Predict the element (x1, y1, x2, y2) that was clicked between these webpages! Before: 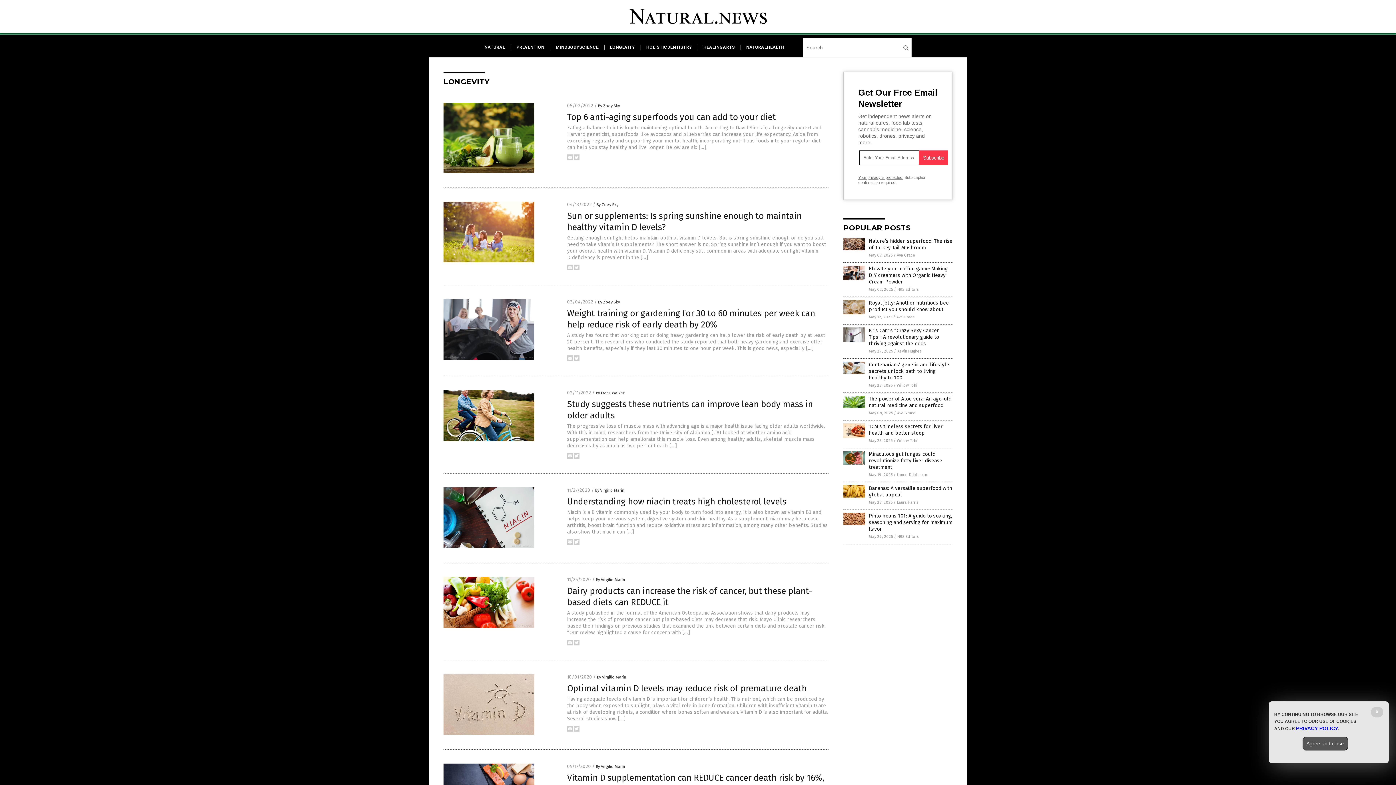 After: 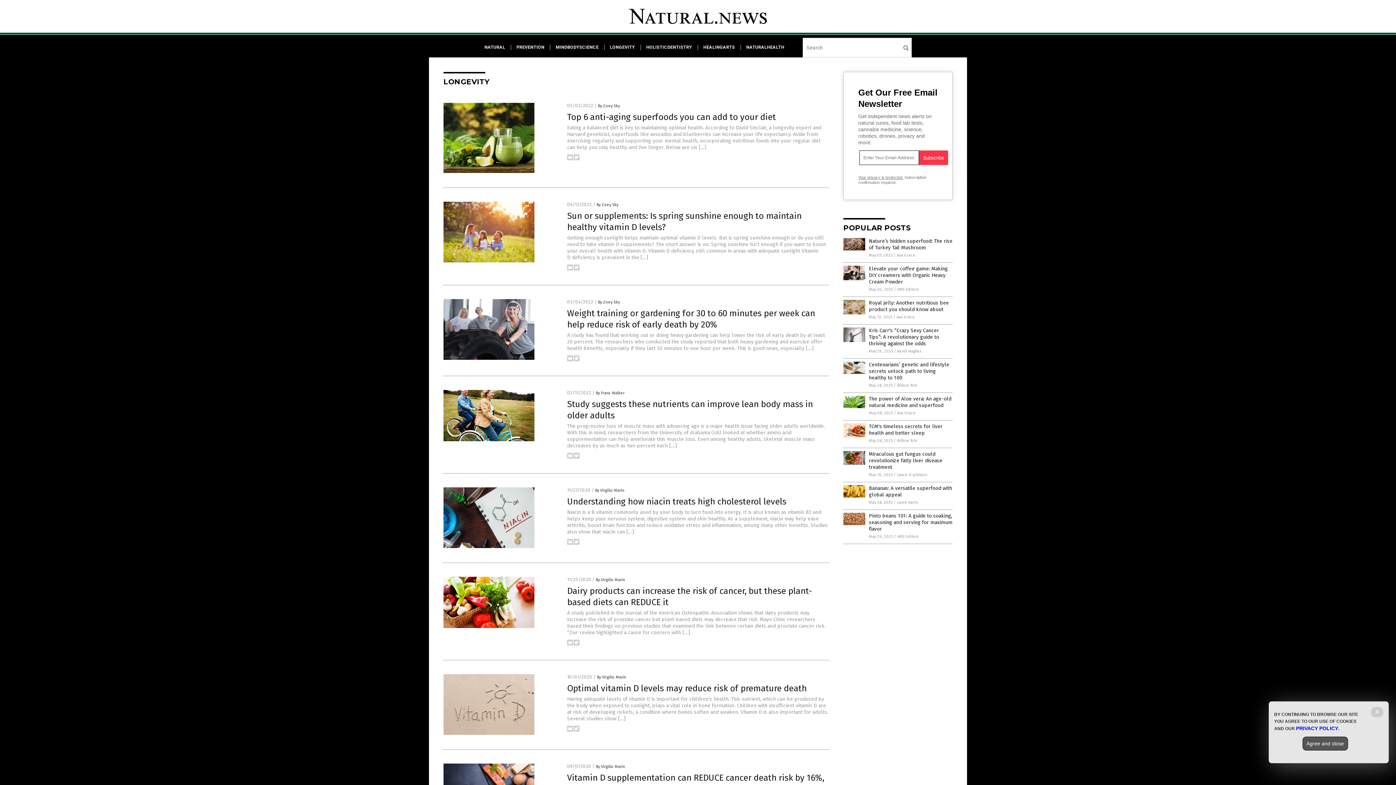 Action: bbox: (567, 541, 573, 546)